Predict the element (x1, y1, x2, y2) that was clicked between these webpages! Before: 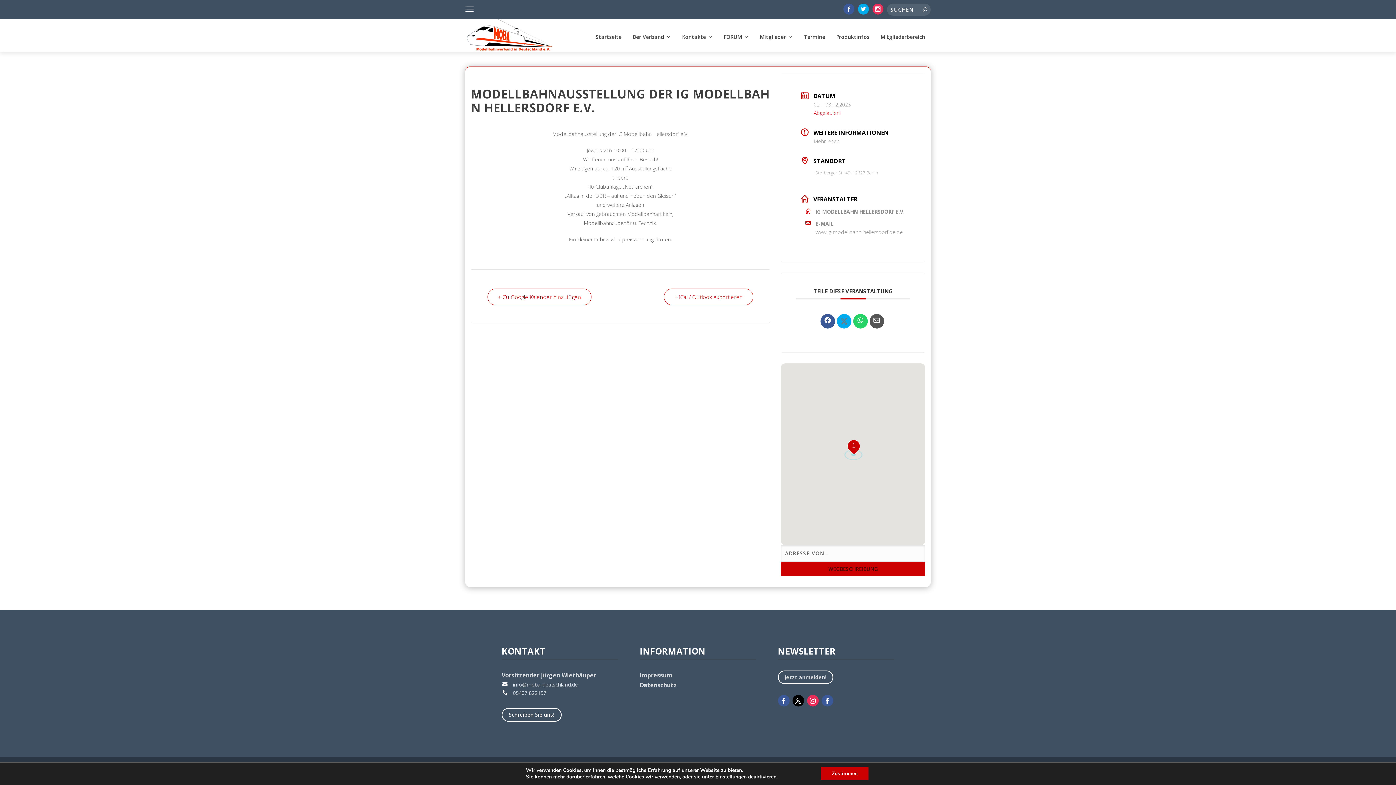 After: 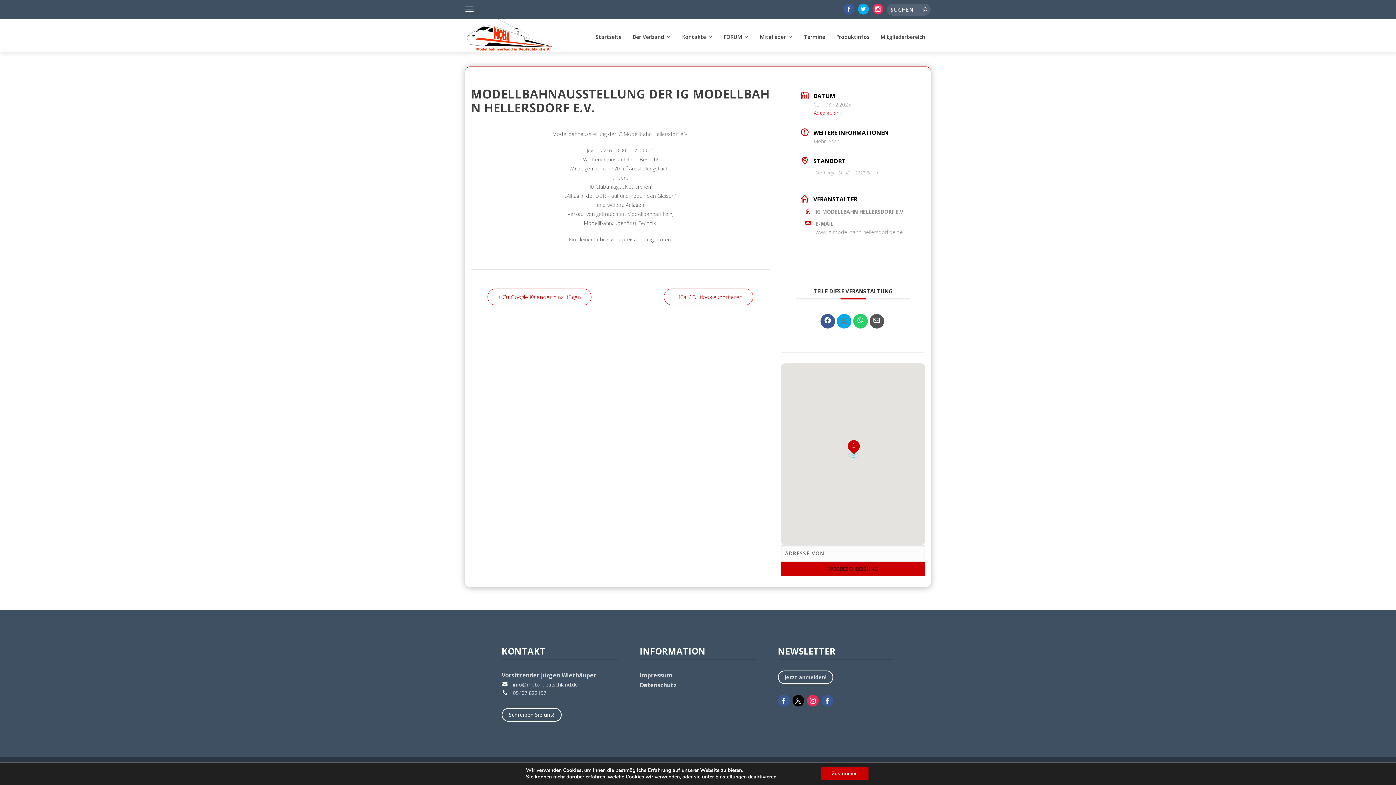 Action: bbox: (792, 695, 804, 706)